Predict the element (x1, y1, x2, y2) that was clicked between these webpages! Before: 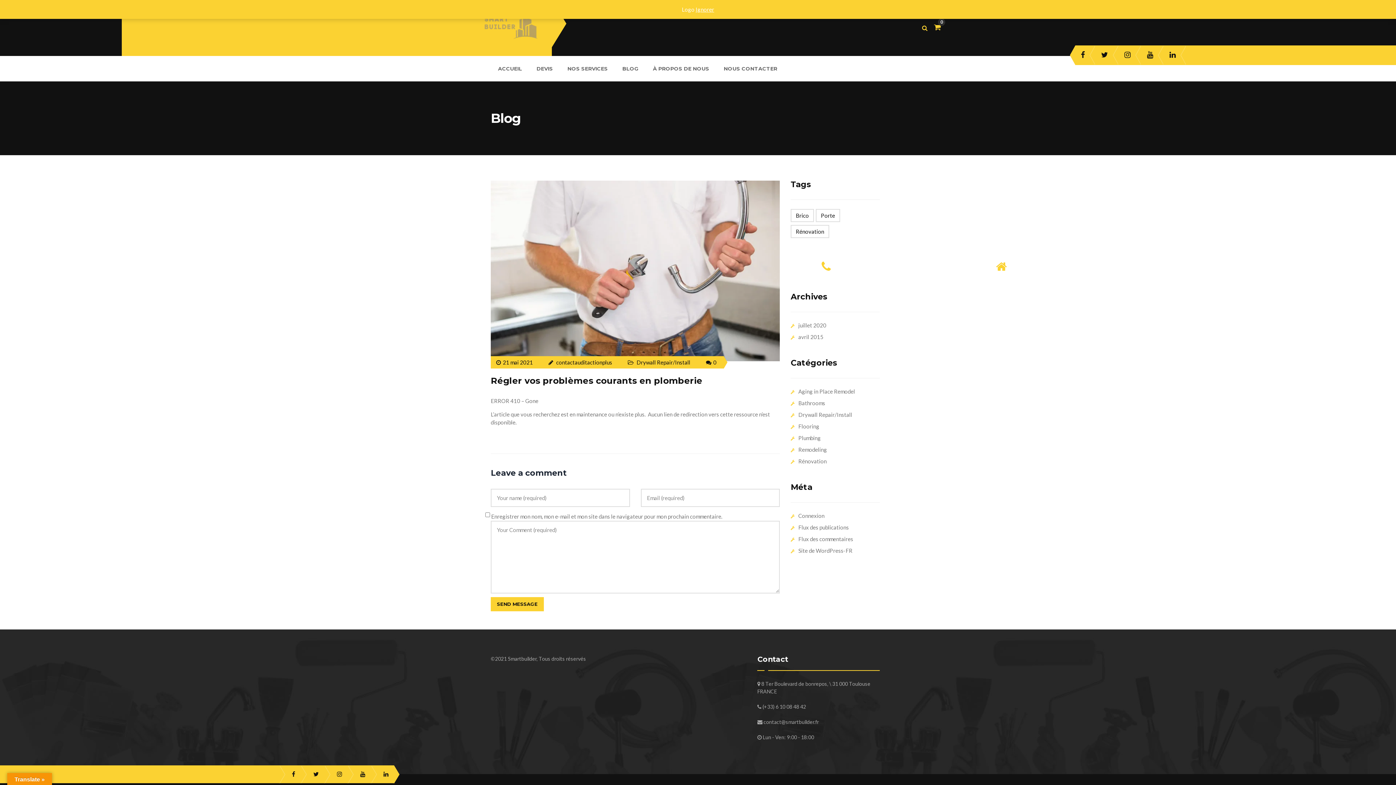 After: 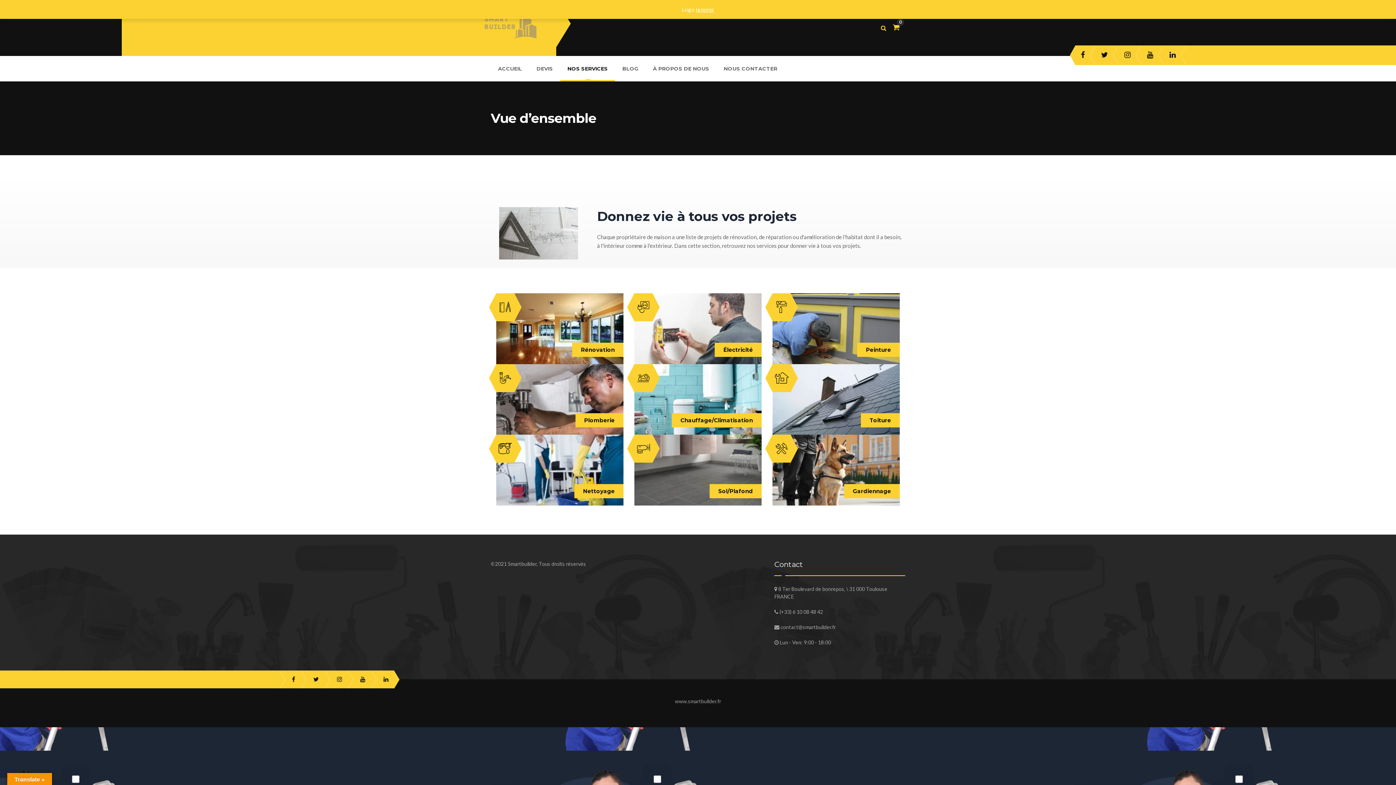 Action: label: NOS SERVICES bbox: (560, 56, 615, 80)